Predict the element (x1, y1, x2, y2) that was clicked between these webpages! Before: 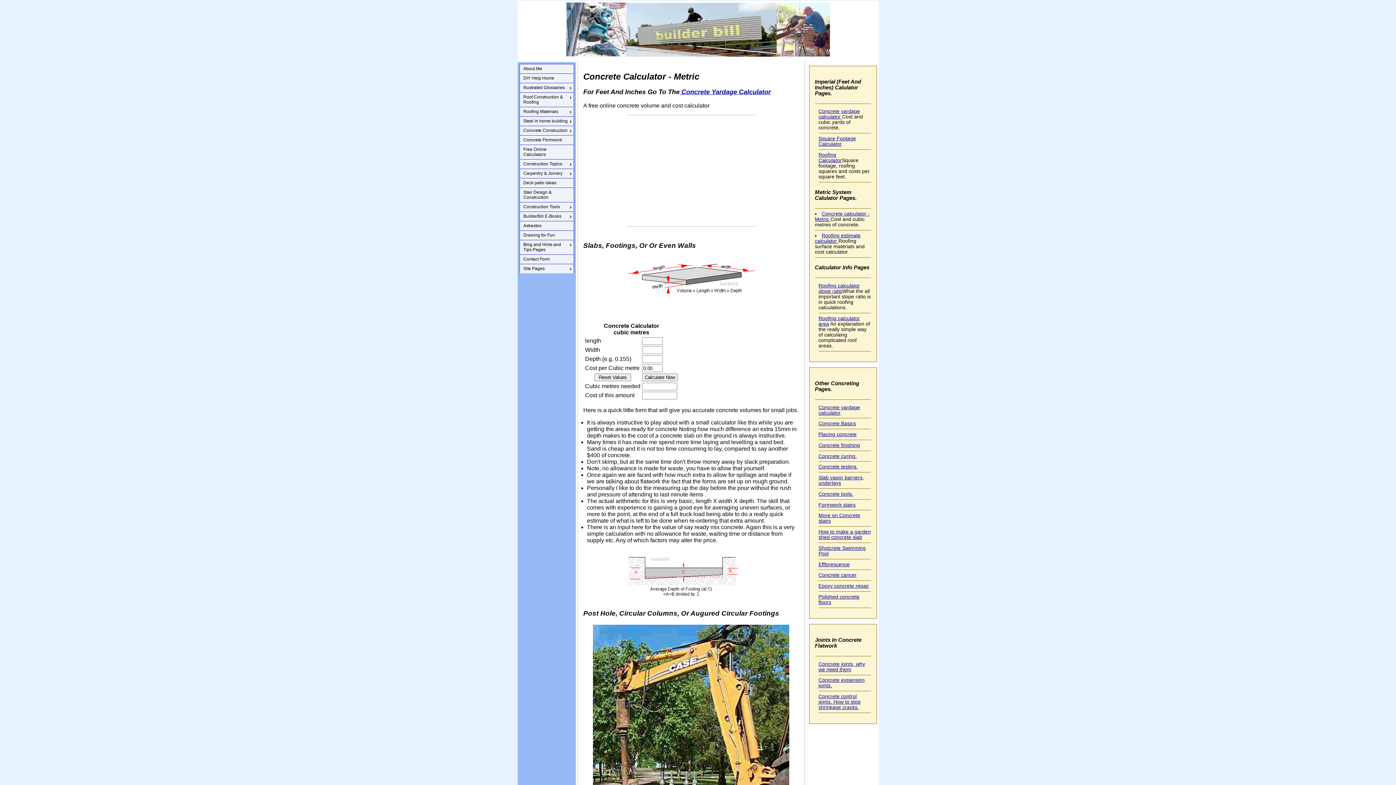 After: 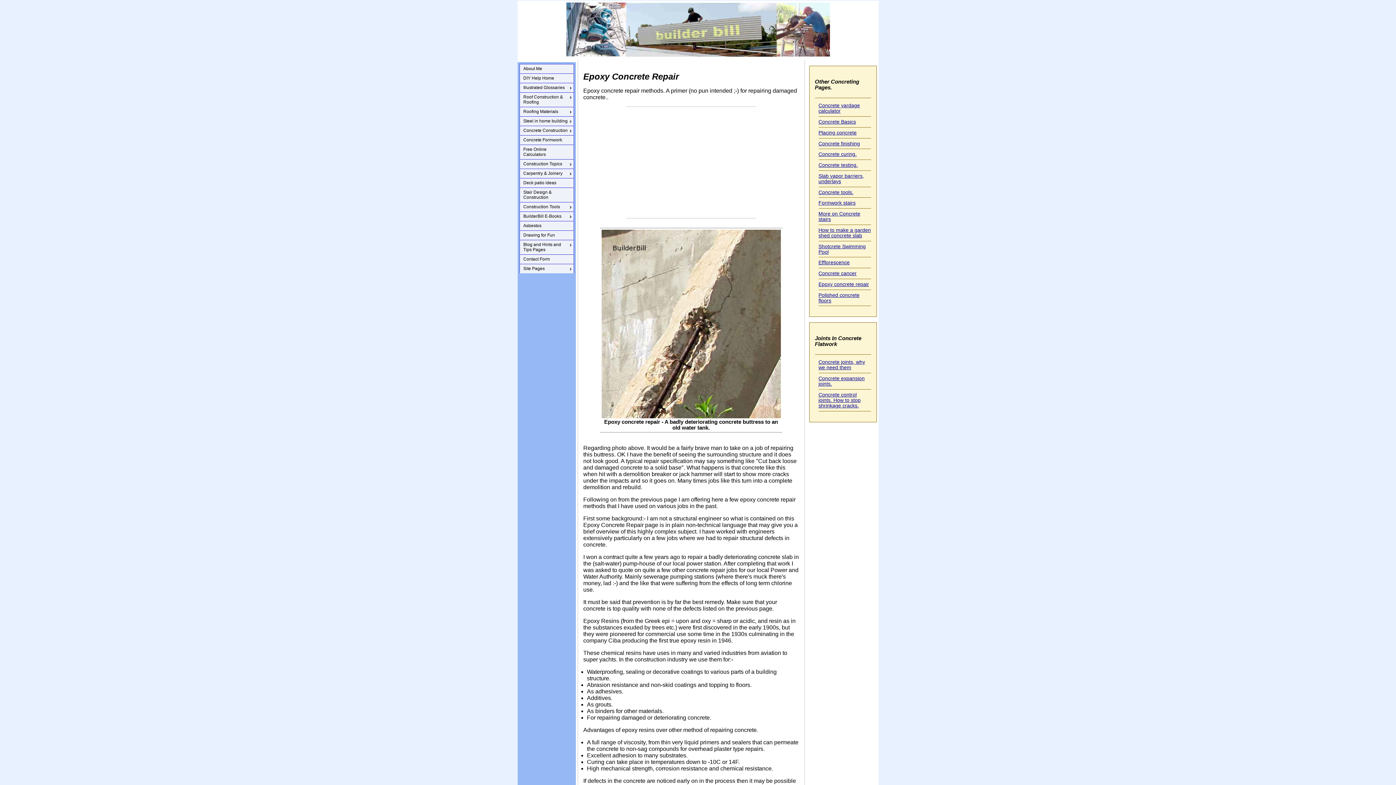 Action: bbox: (818, 583, 869, 589) label: Epoxy concrete repair